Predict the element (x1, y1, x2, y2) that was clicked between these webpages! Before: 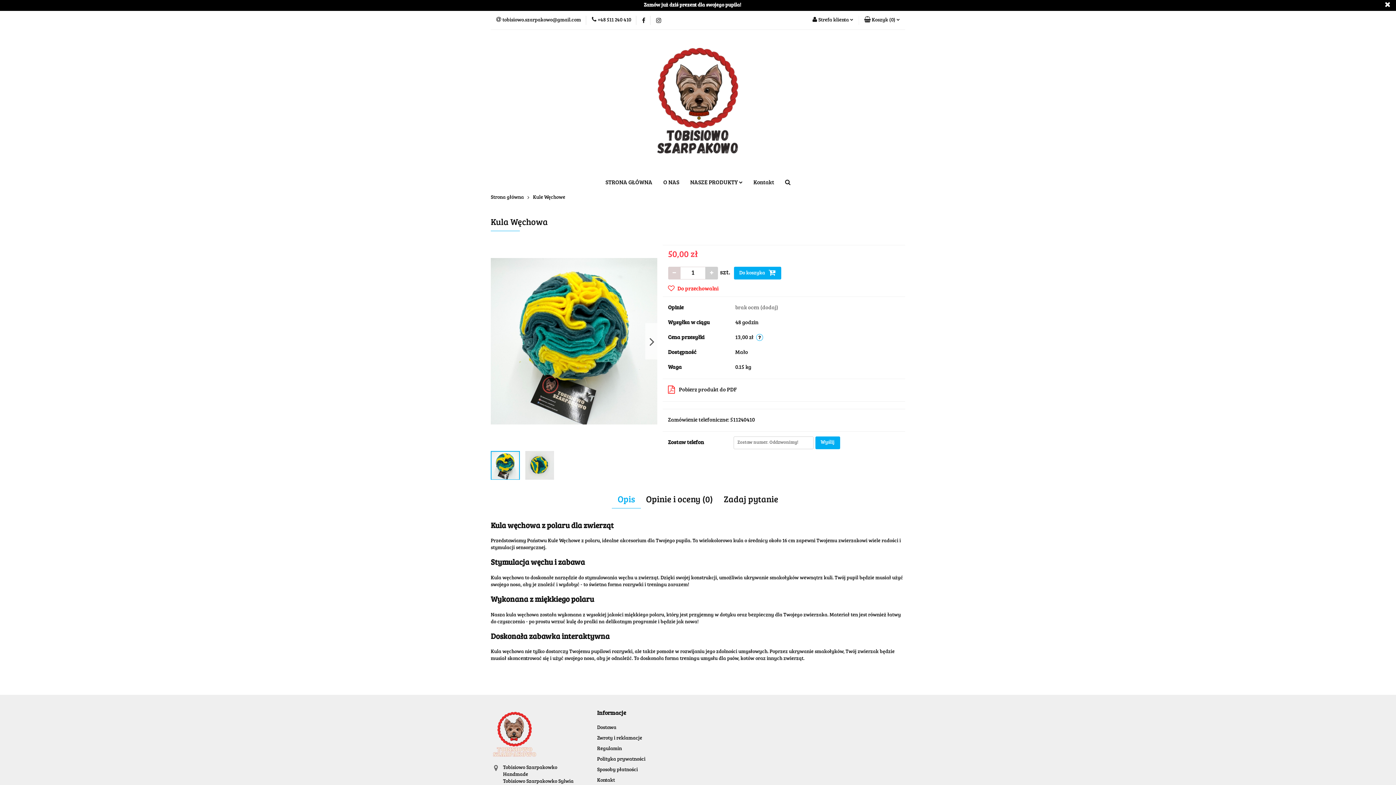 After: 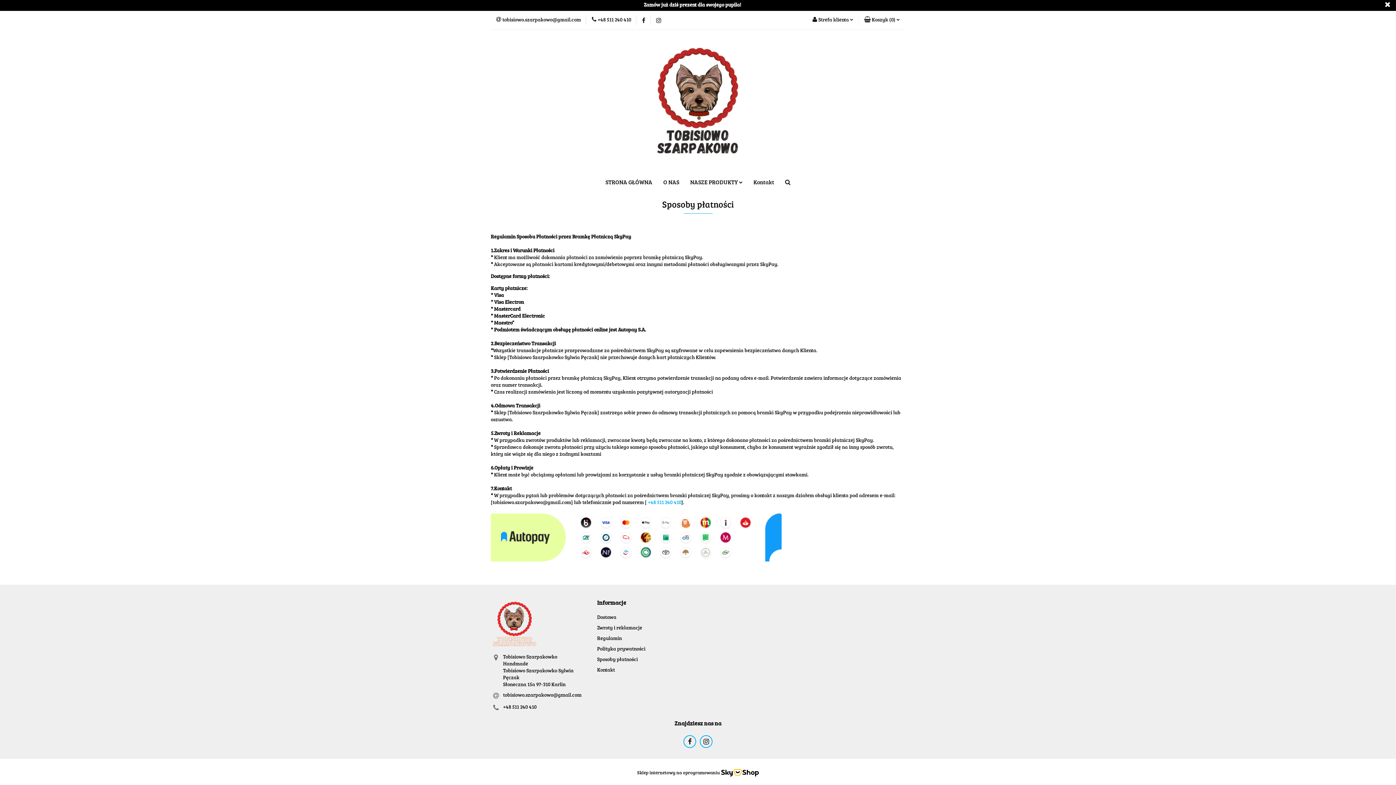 Action: bbox: (597, 768, 638, 773) label: Sposoby płatności